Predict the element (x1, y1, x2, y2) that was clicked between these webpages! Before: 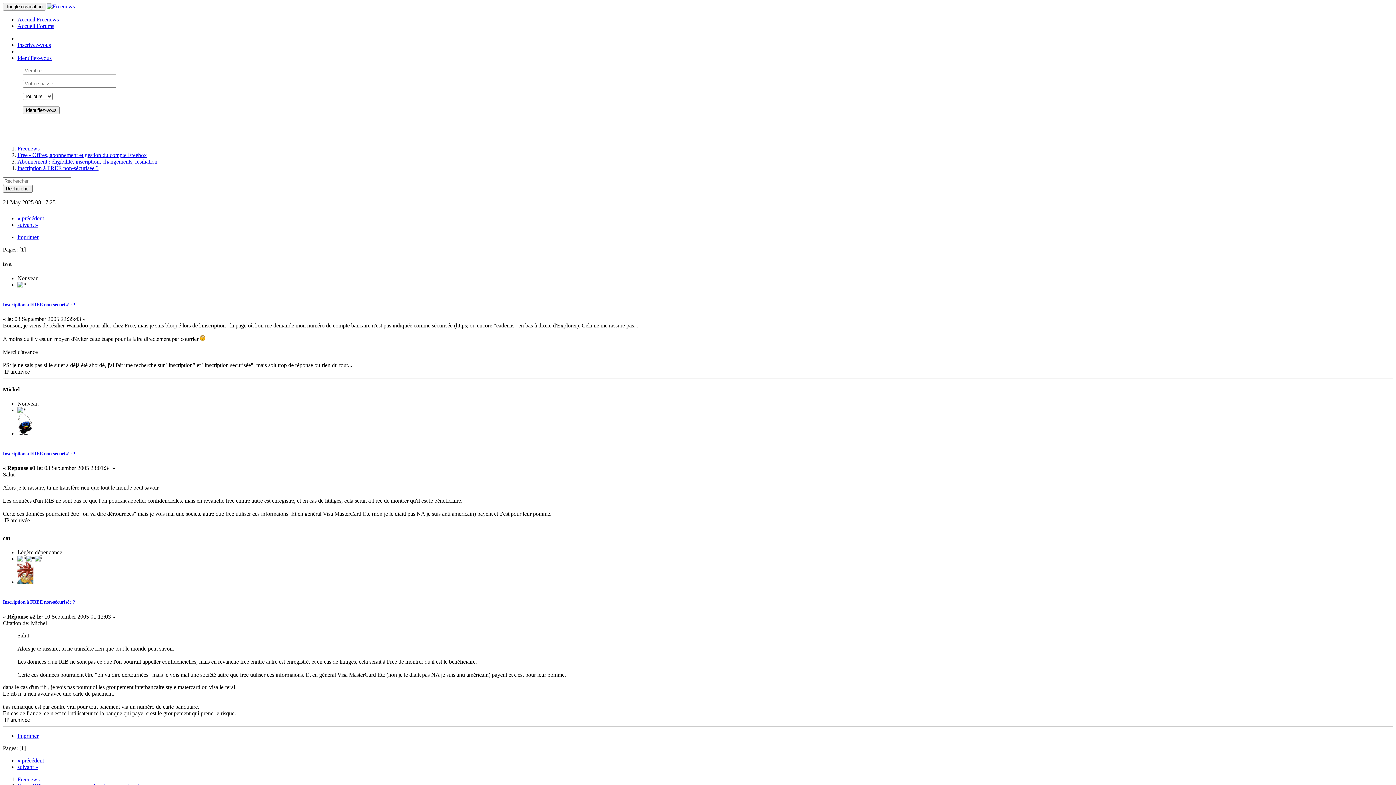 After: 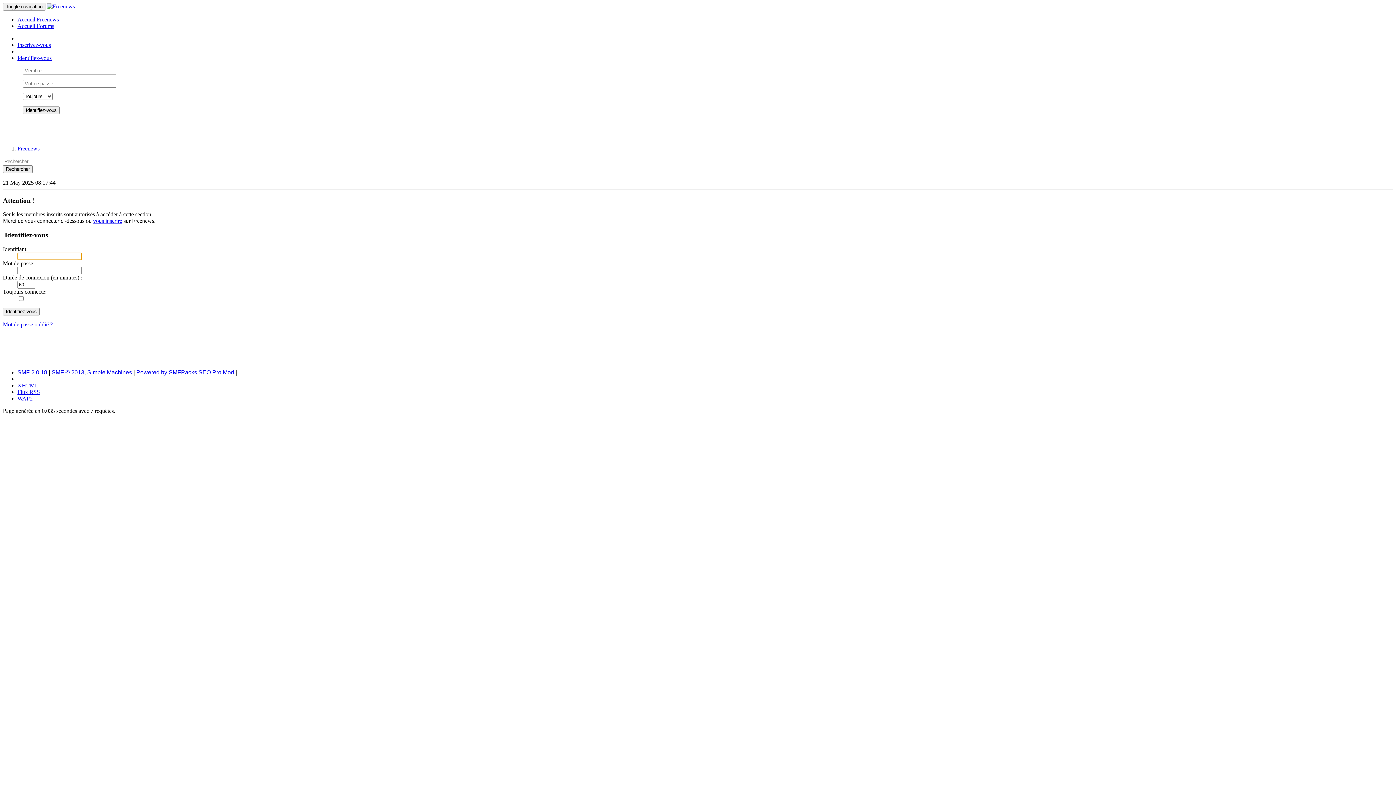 Action: bbox: (17, 430, 32, 436)